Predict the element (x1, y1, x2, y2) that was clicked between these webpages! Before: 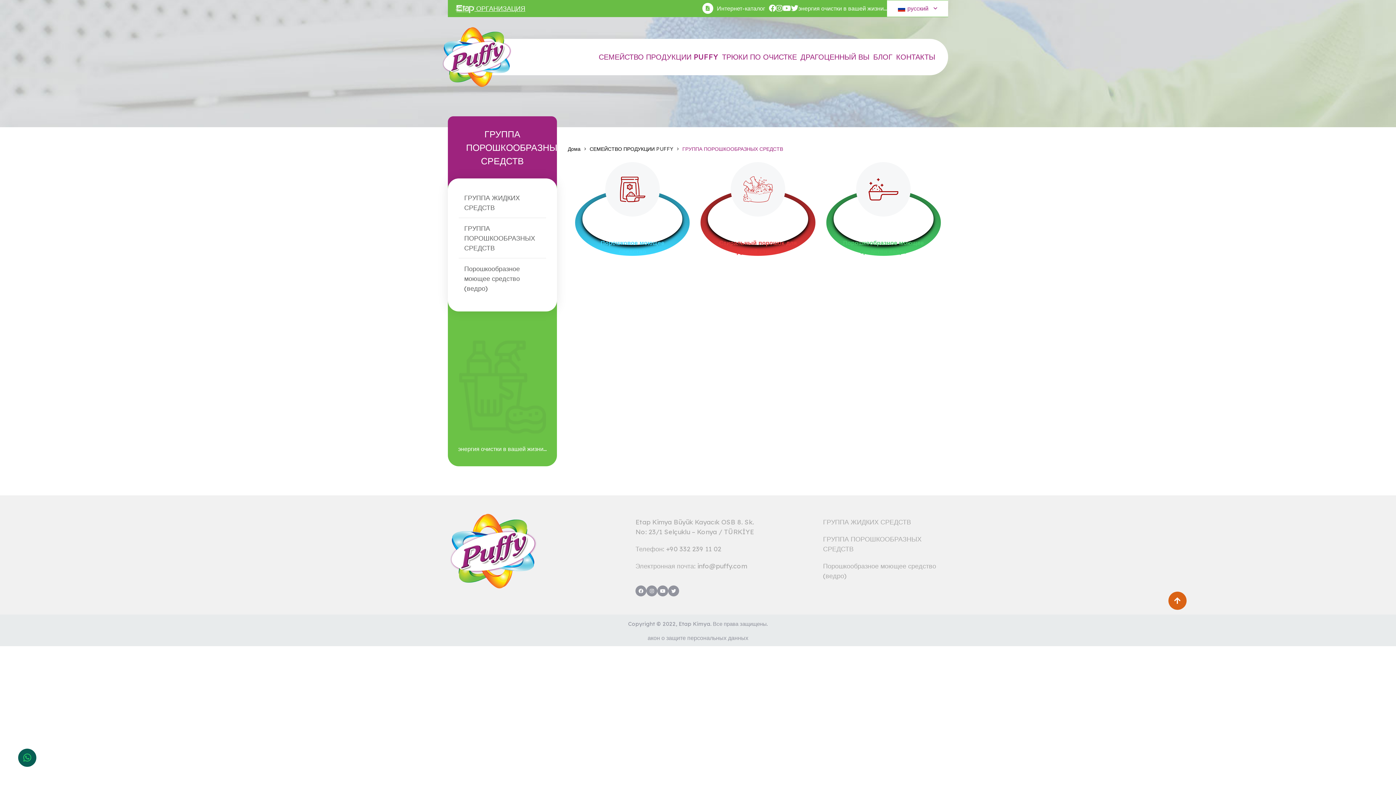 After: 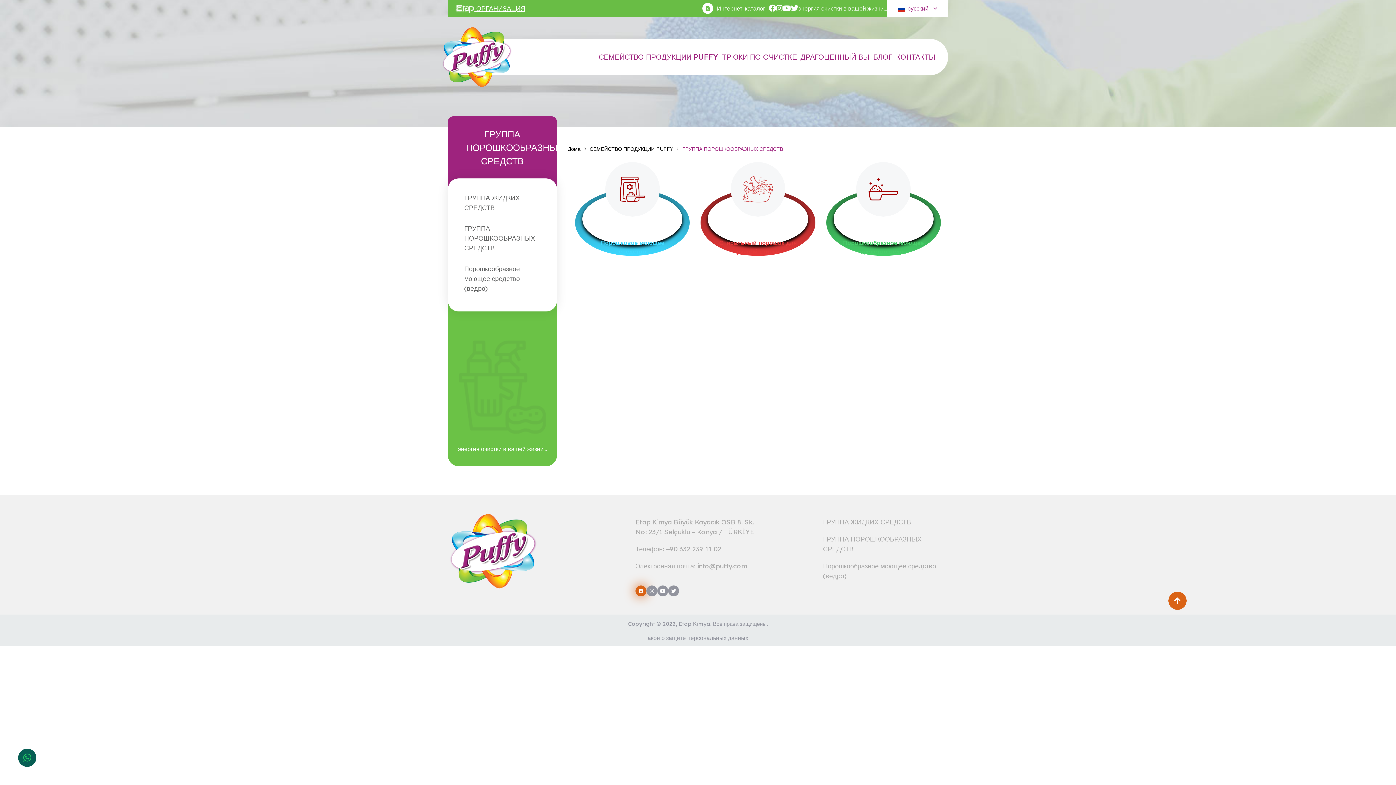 Action: bbox: (635, 585, 646, 596)